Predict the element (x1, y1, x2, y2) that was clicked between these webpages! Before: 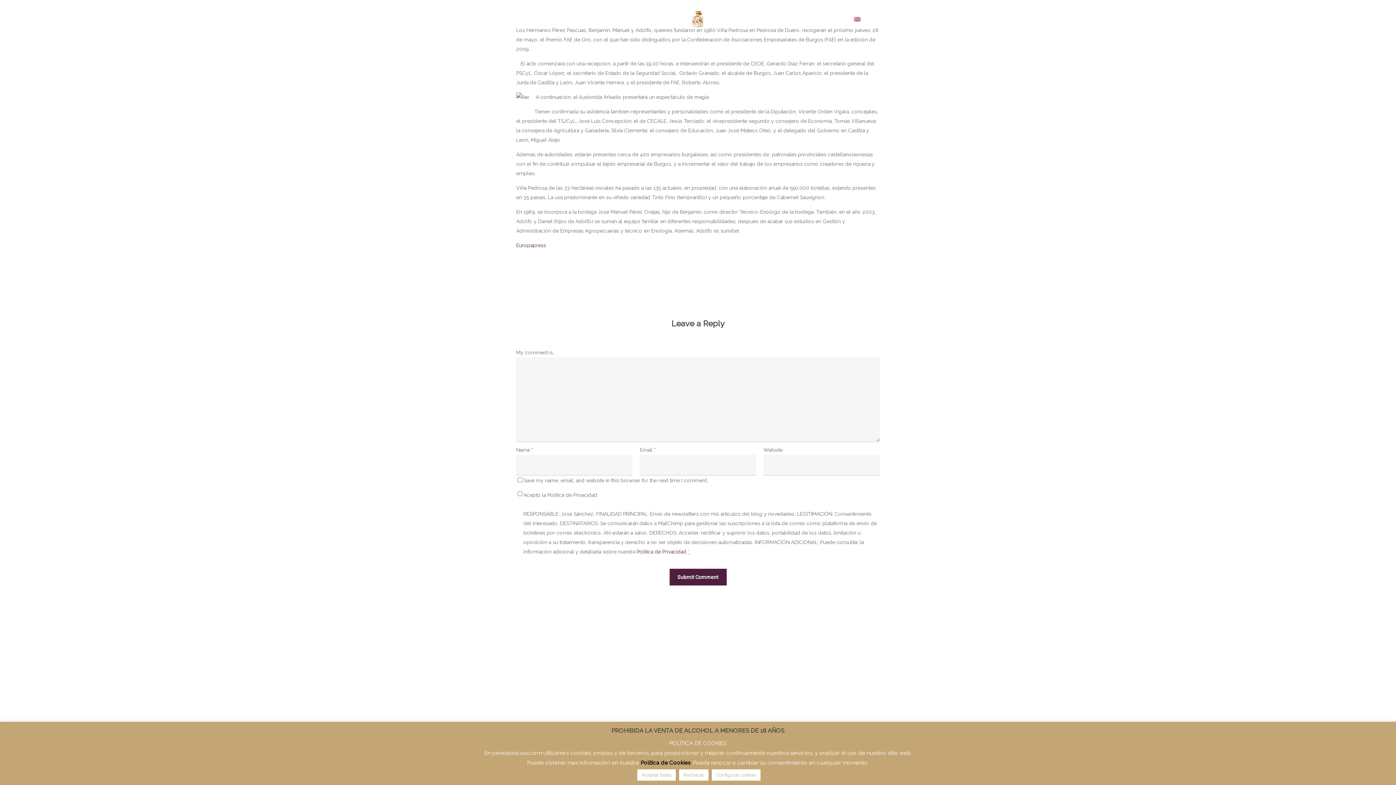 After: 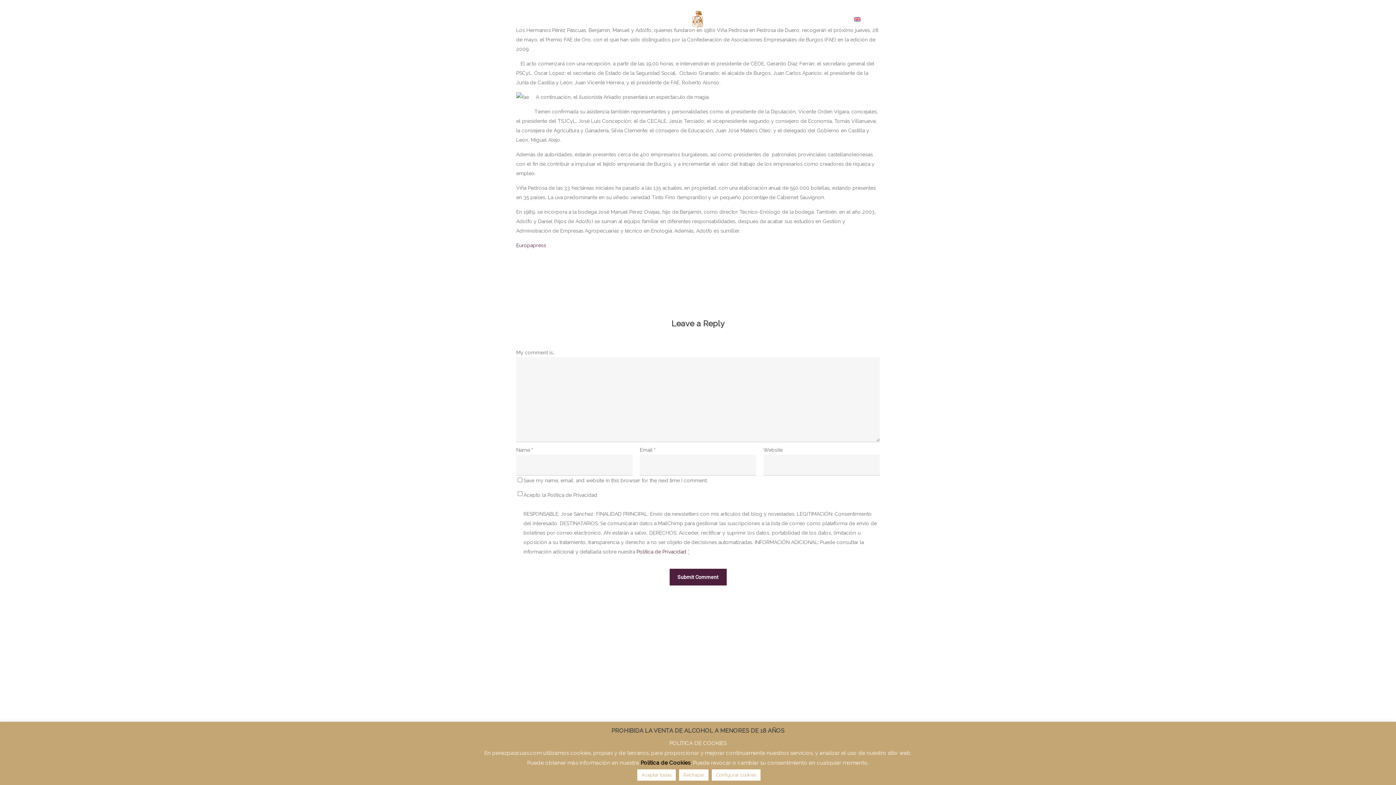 Action: bbox: (521, 15, 534, 23)